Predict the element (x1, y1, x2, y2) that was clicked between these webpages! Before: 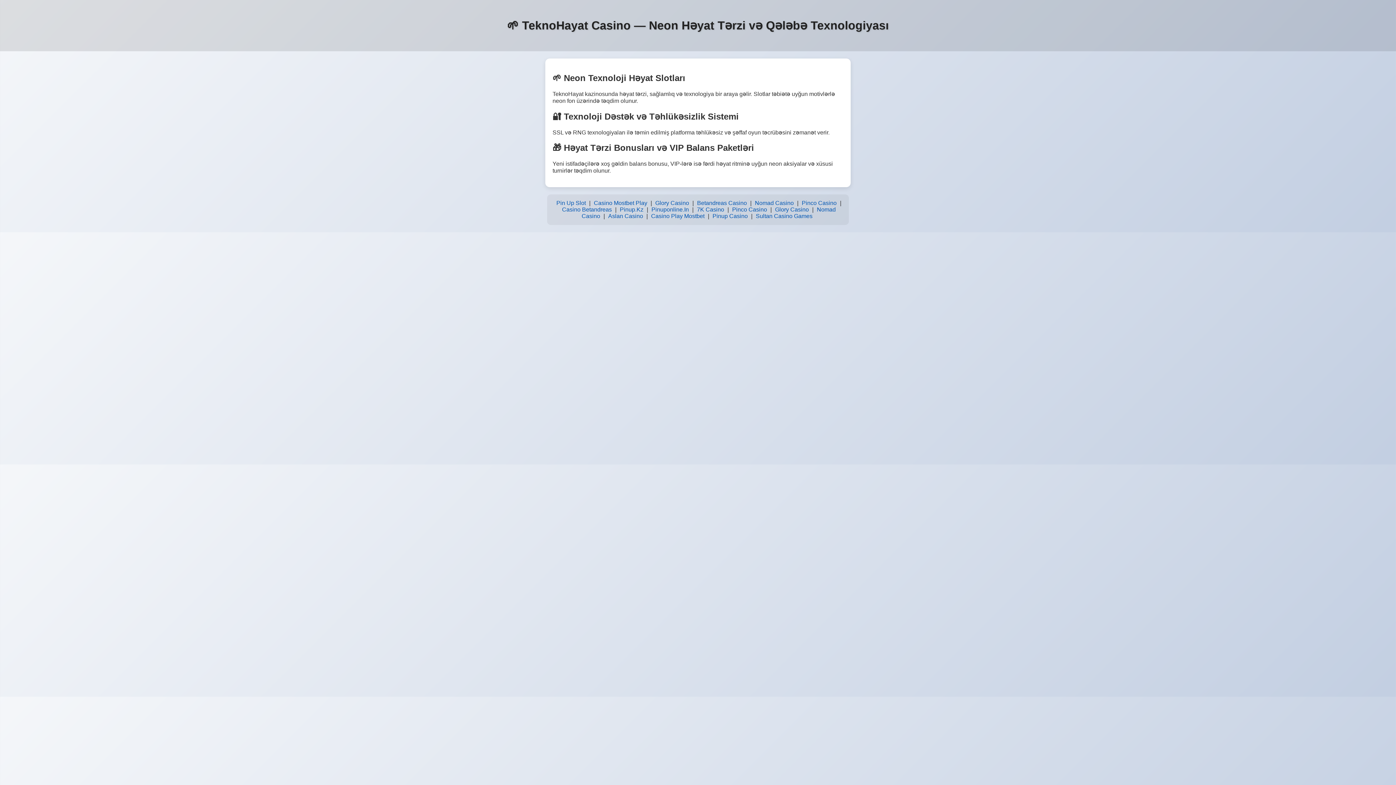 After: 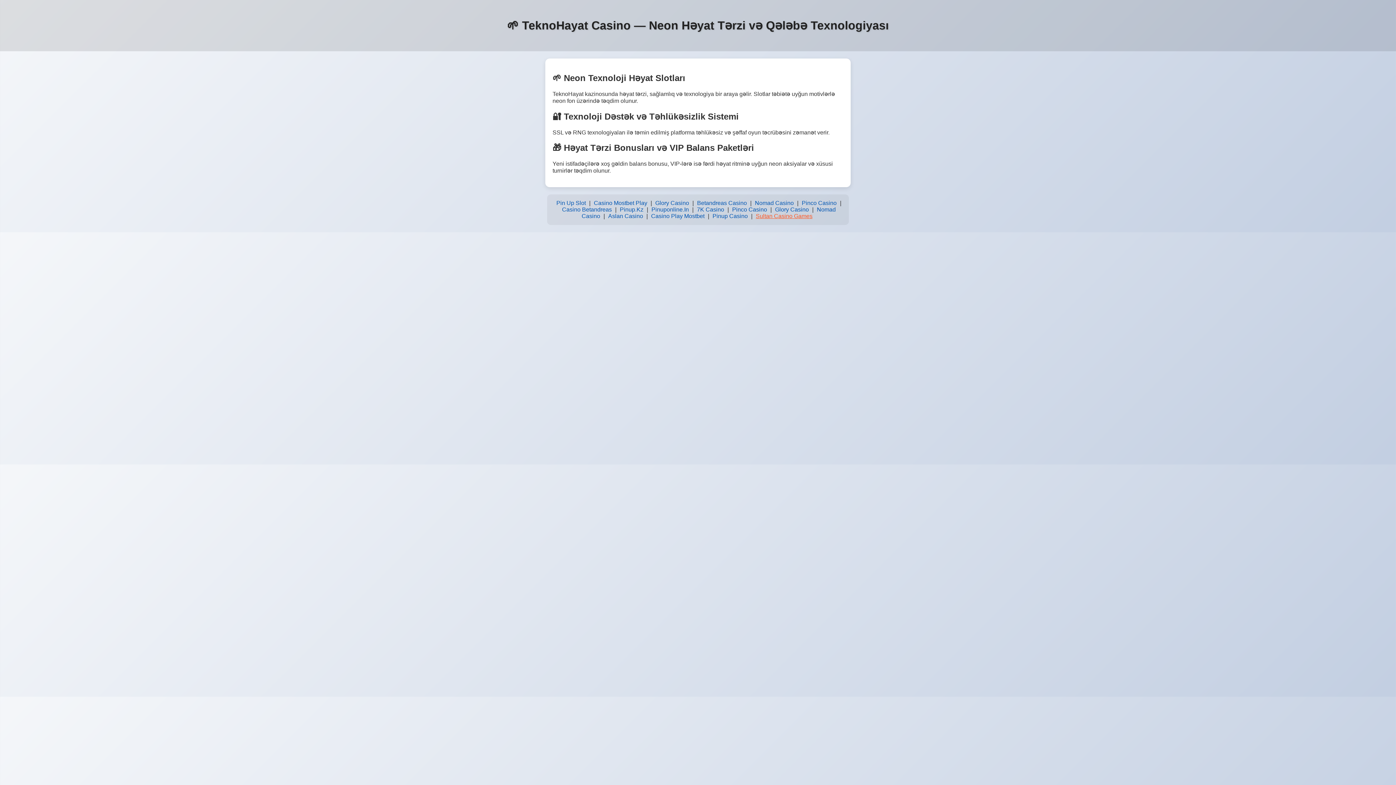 Action: bbox: (754, 211, 814, 221) label: Sultan Casino Games